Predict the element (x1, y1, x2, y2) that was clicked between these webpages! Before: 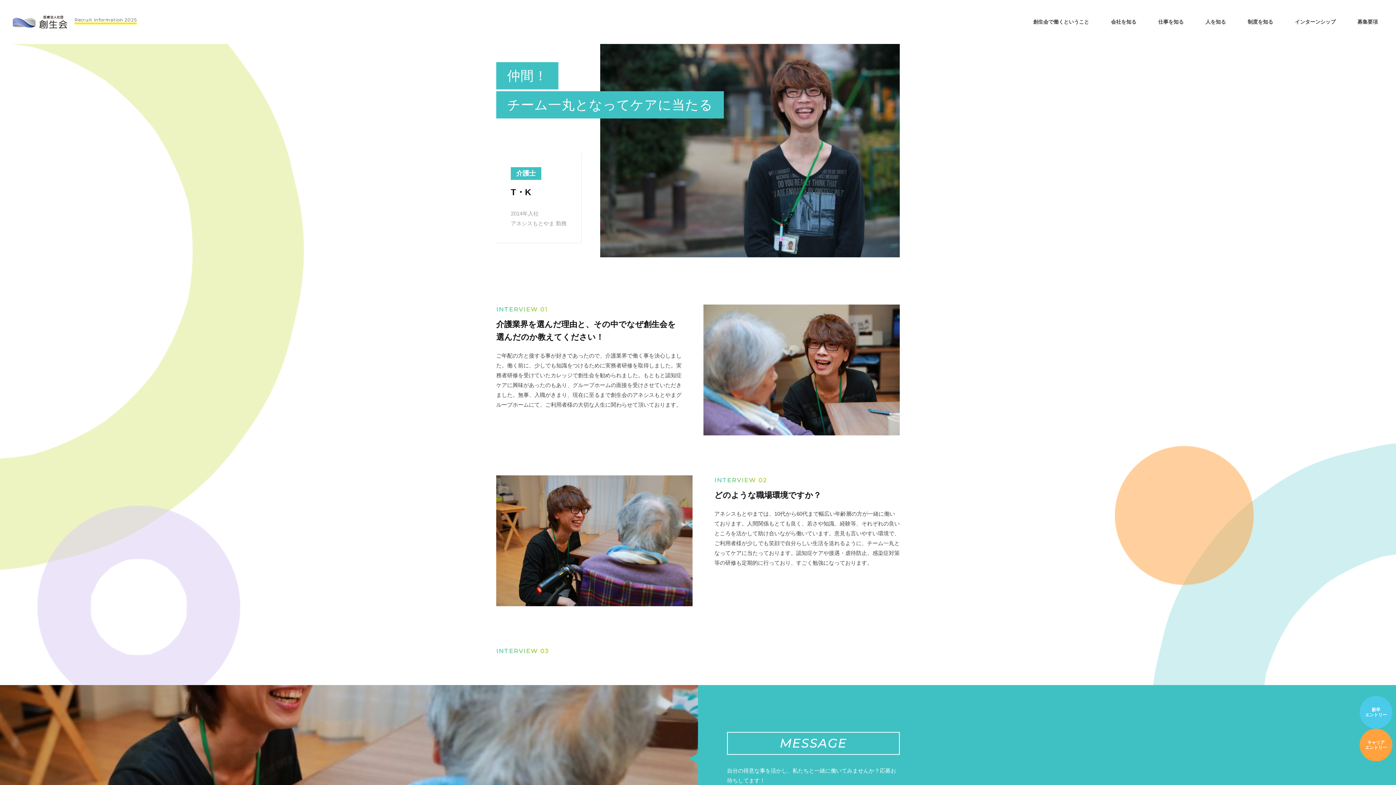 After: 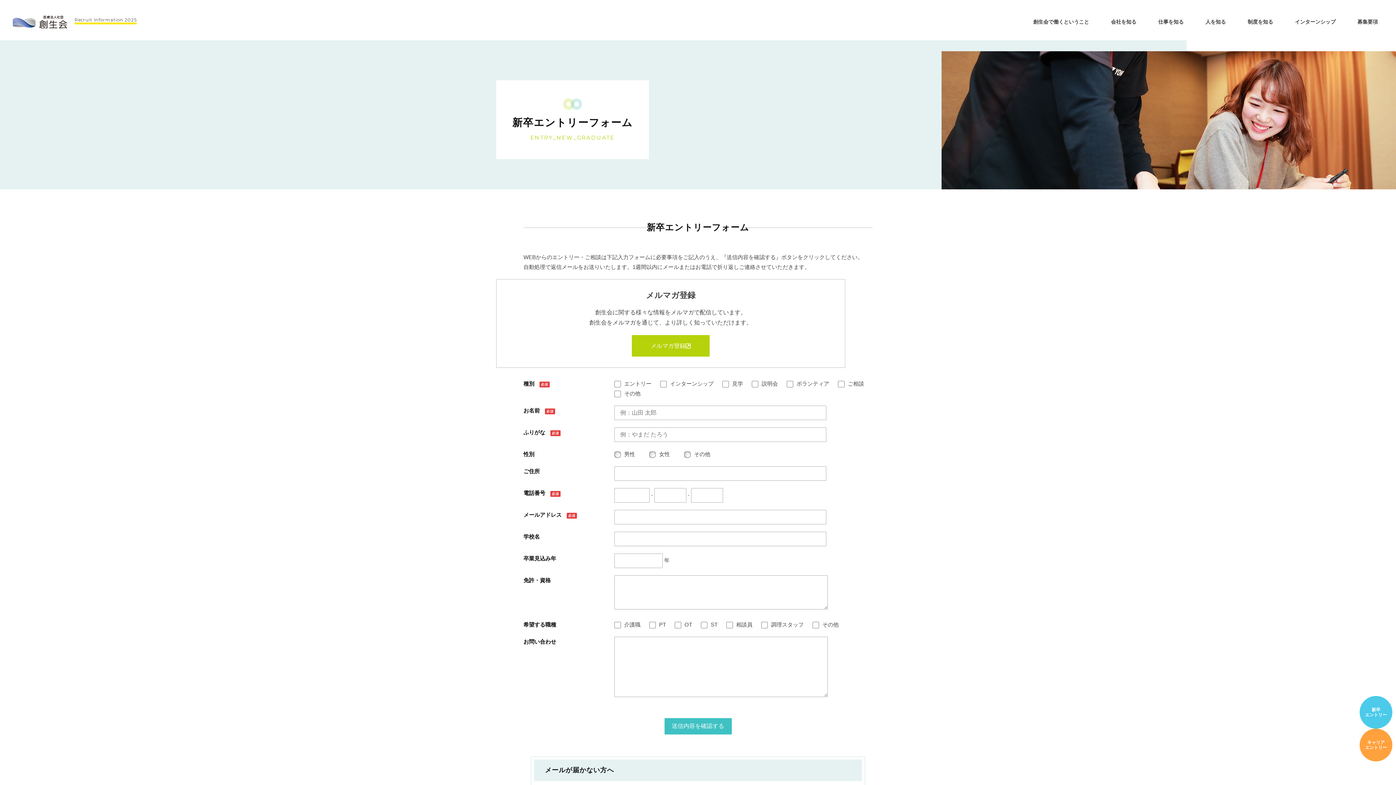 Action: label: 新卒
エントリー bbox: (1360, 696, 1392, 729)